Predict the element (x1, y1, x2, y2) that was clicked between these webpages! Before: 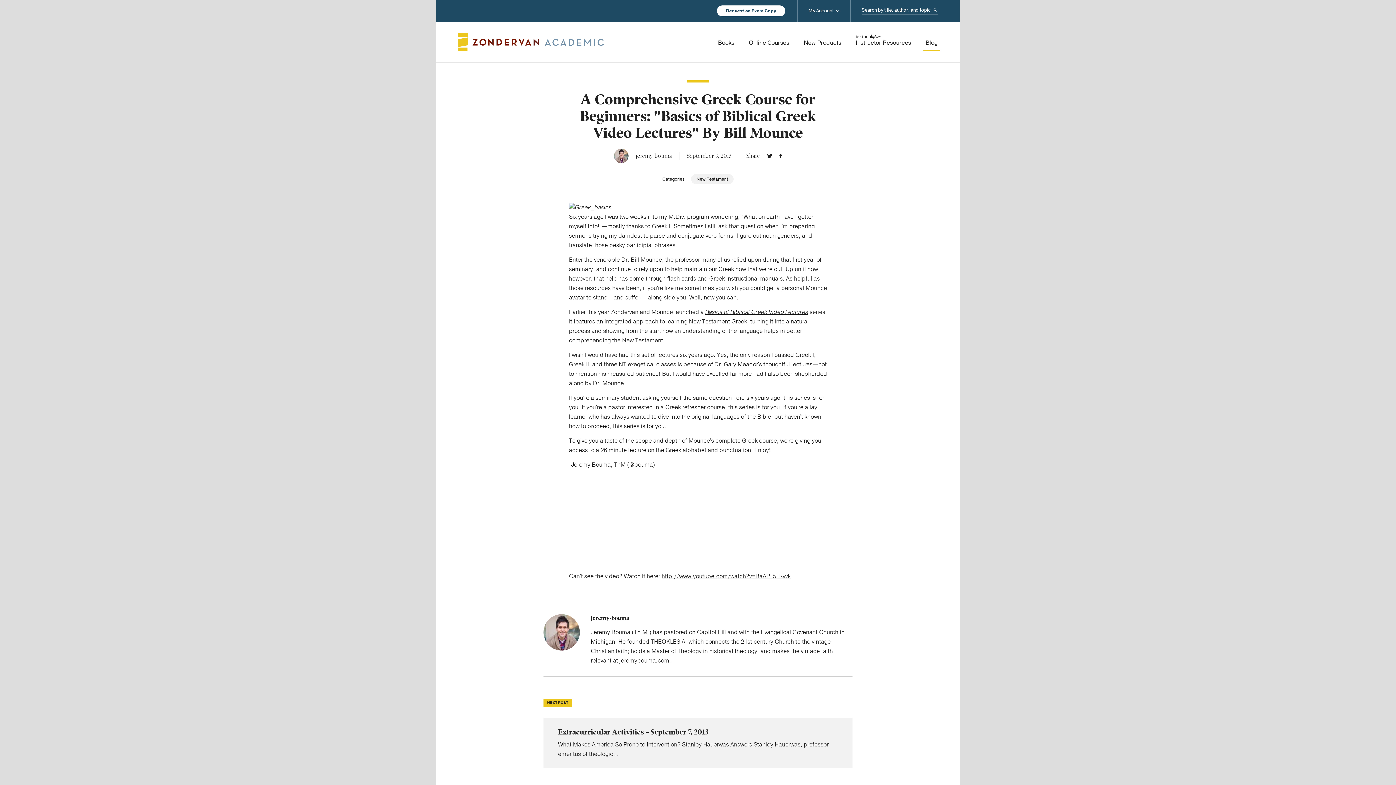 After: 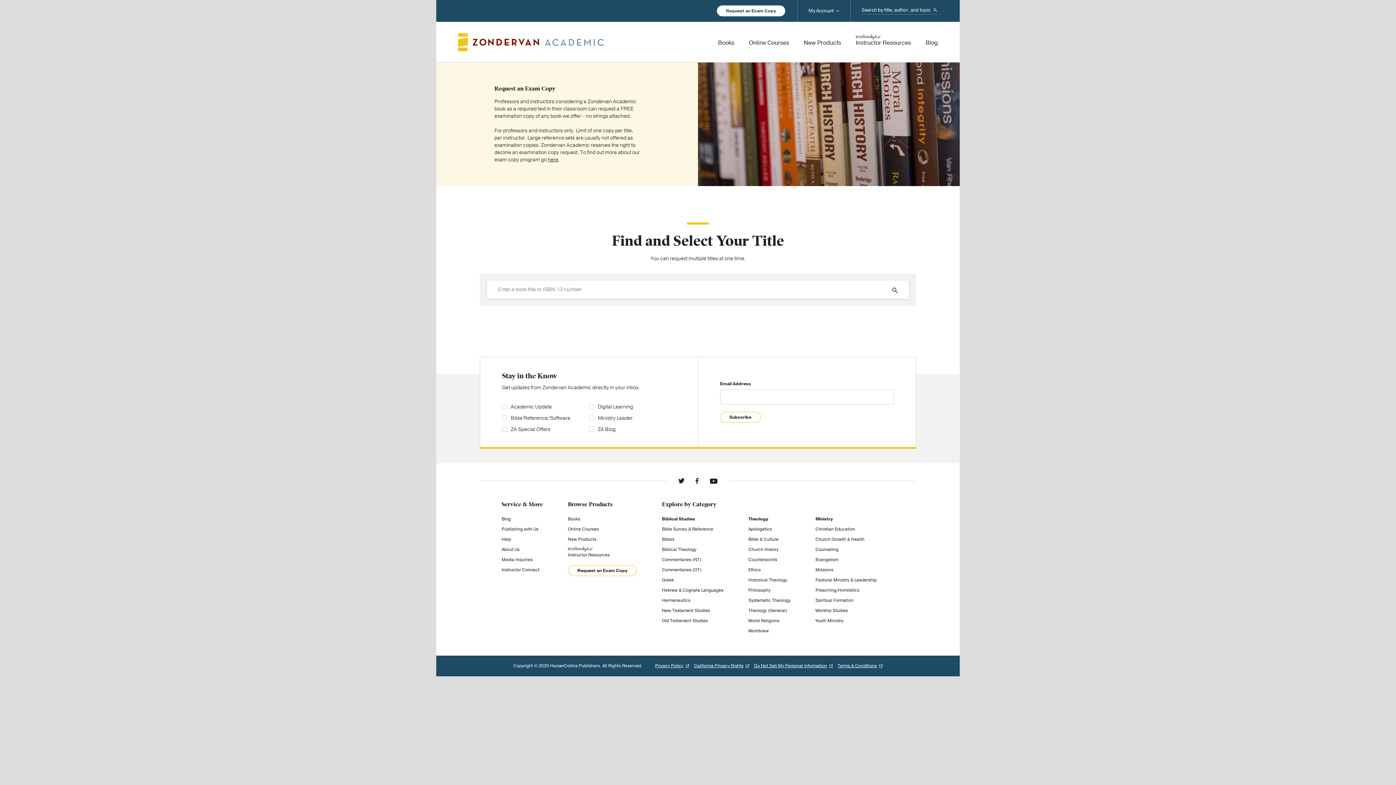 Action: label: Request an Exam Copy bbox: (717, 5, 785, 16)